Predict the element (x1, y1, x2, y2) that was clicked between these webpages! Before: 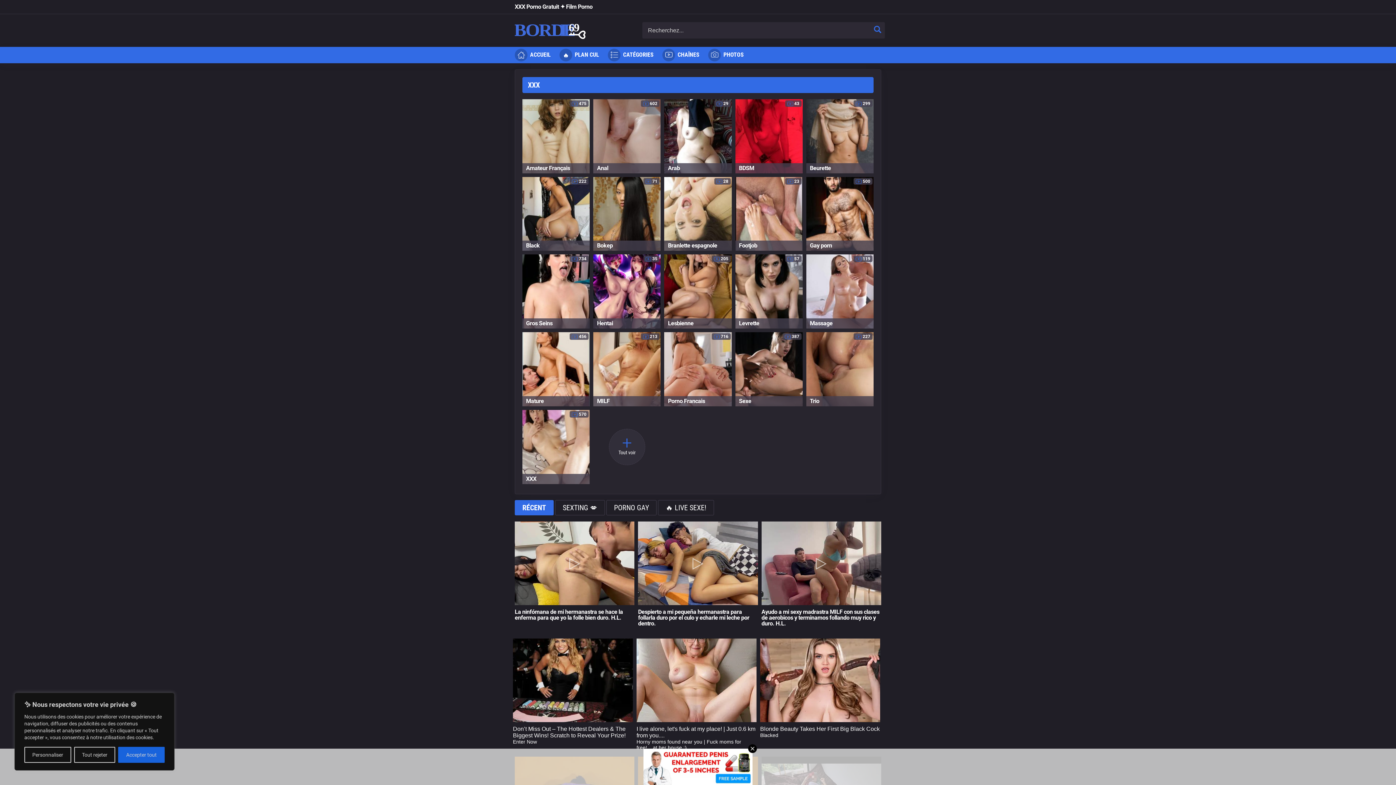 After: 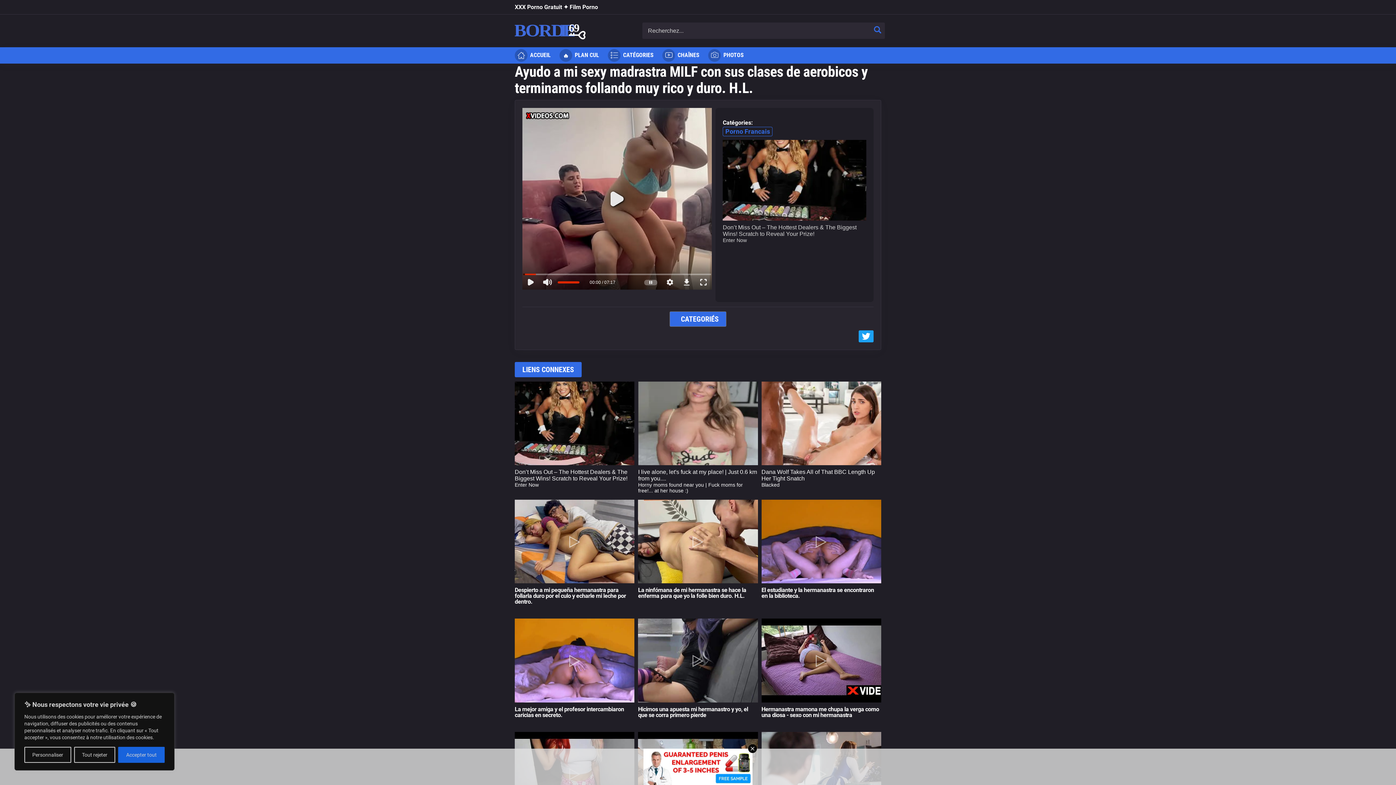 Action: bbox: (761, 521, 881, 605)